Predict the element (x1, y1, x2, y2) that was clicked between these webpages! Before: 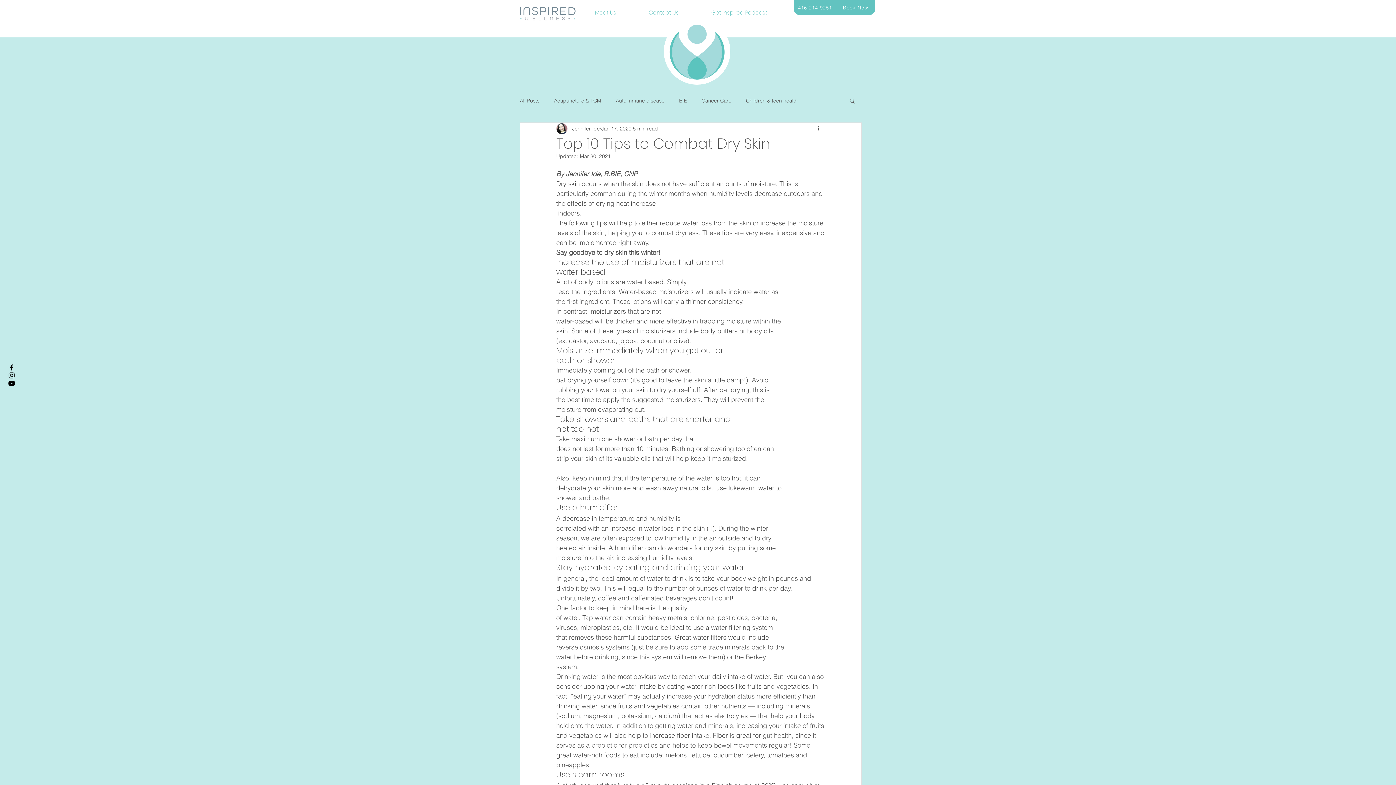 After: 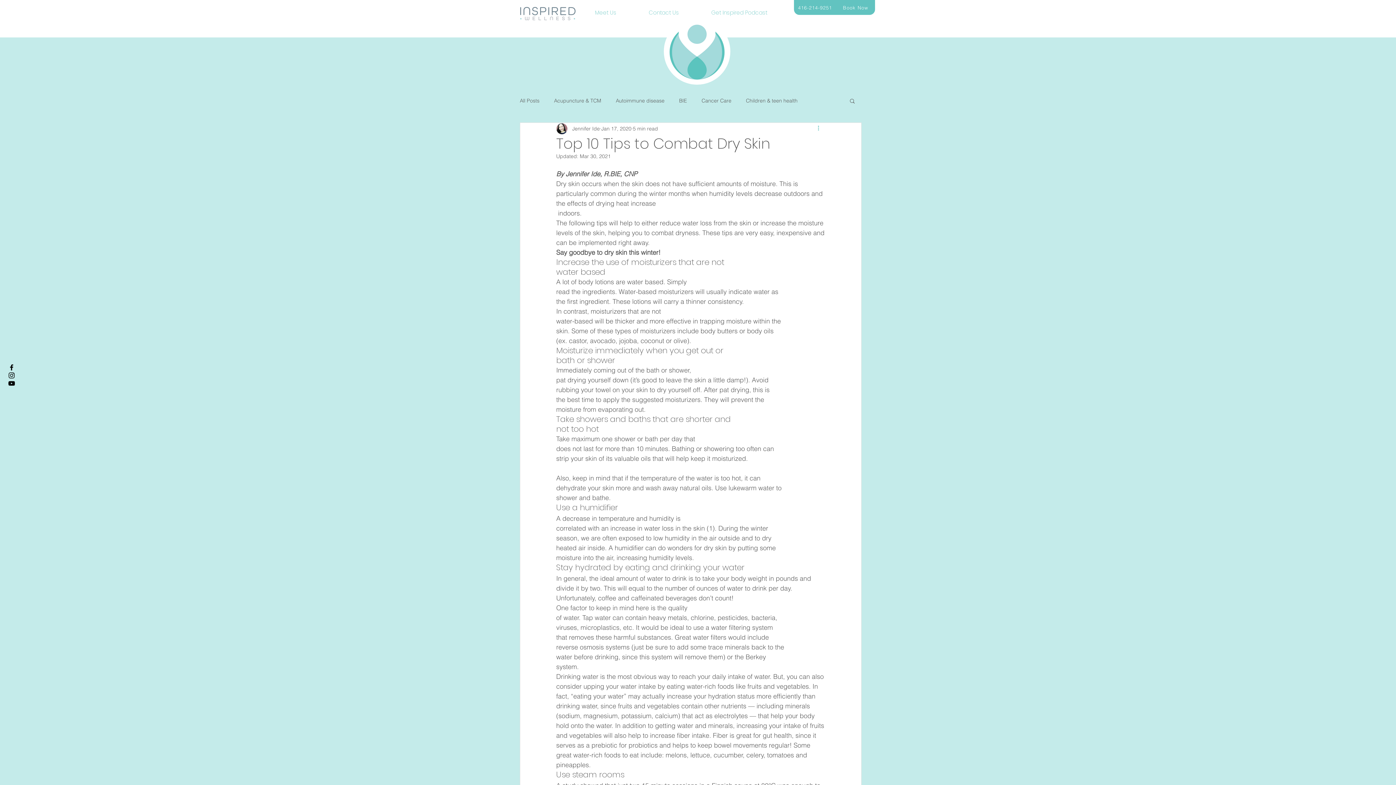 Action: label: More actions bbox: (816, 124, 825, 133)